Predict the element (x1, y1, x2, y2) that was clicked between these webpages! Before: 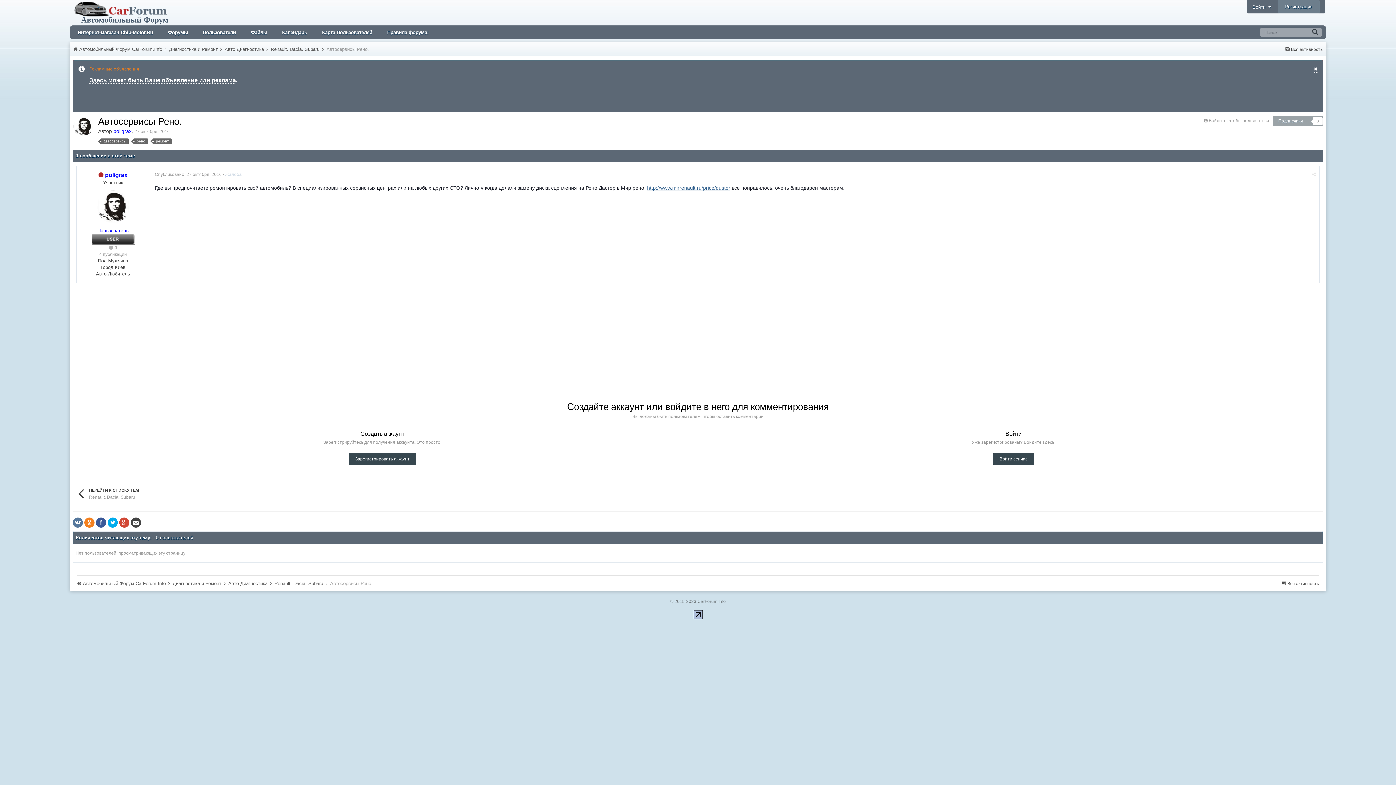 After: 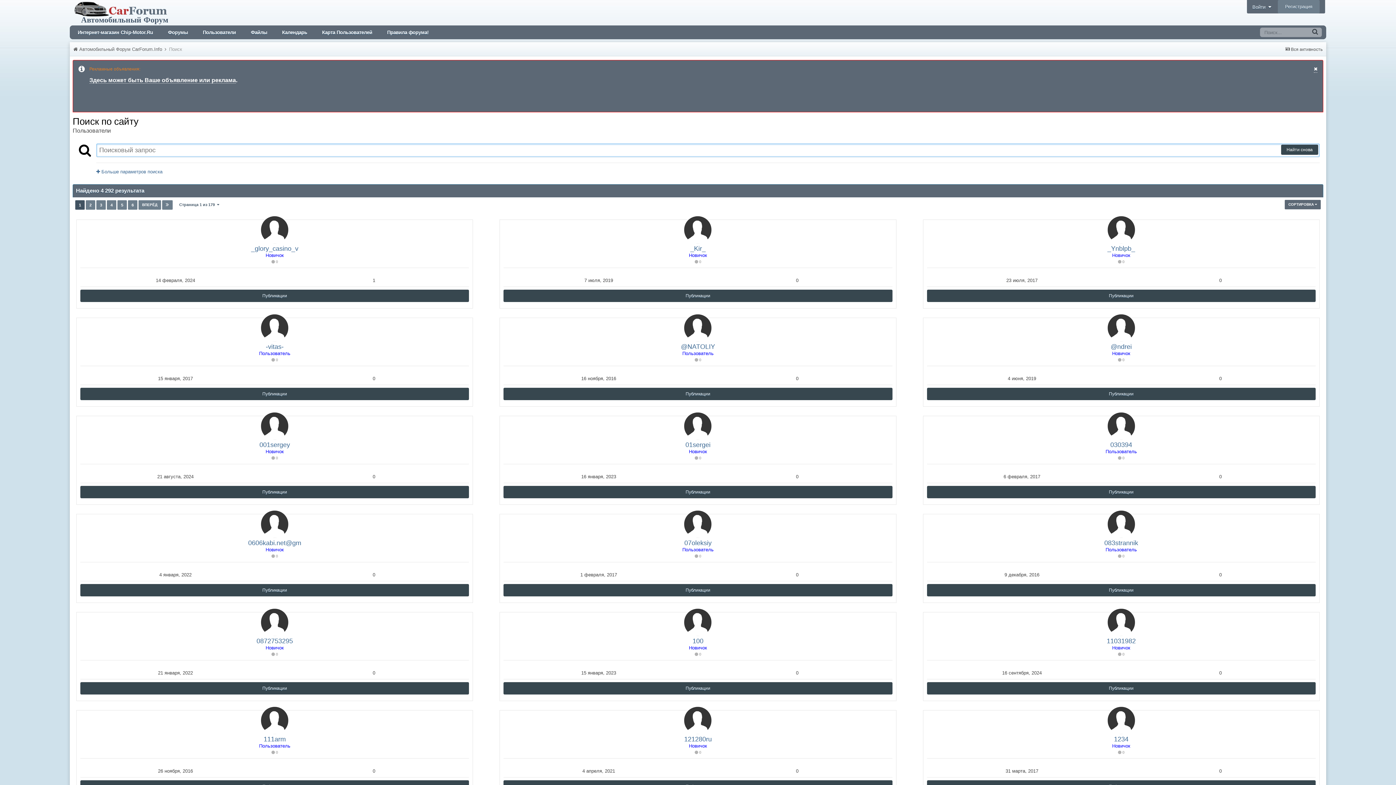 Action: label: Пользователи bbox: (196, 26, 242, 38)